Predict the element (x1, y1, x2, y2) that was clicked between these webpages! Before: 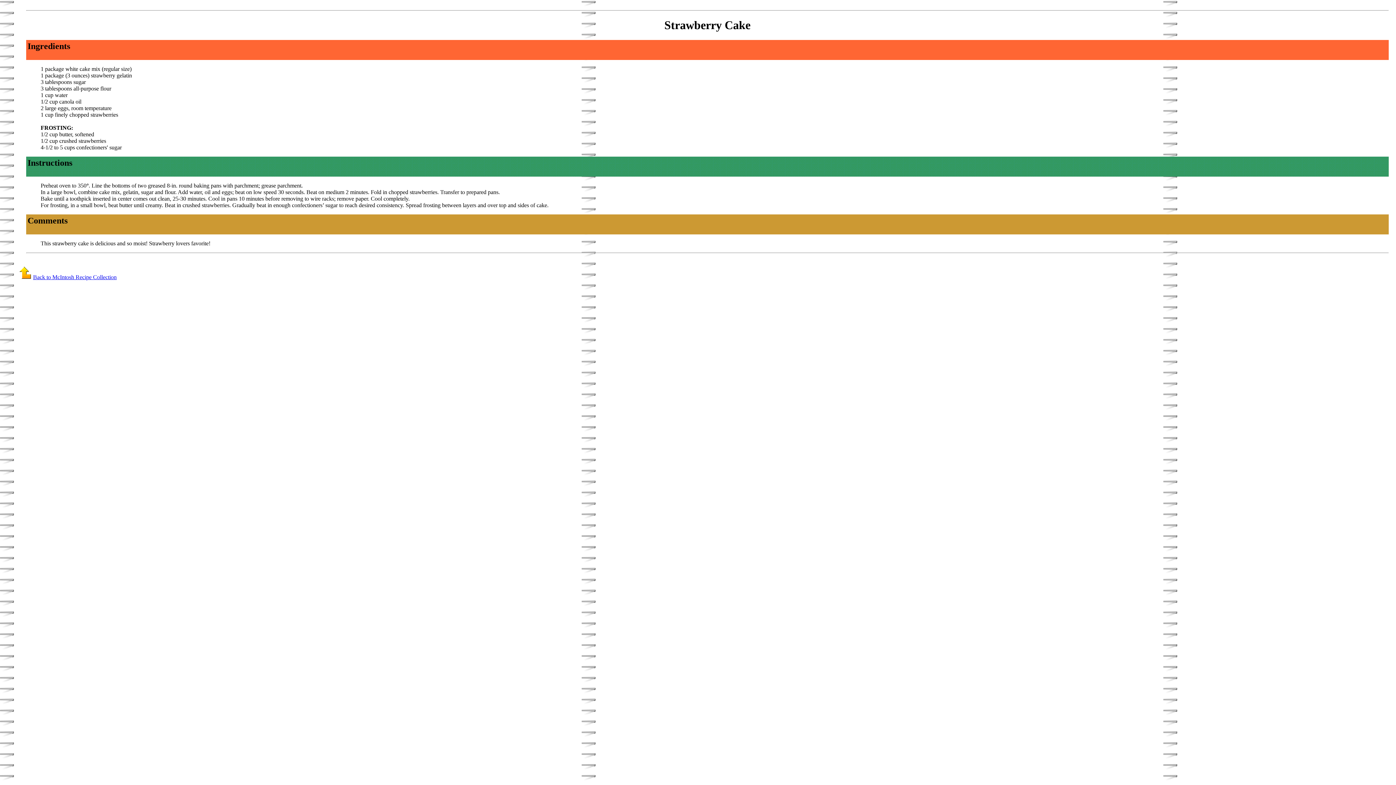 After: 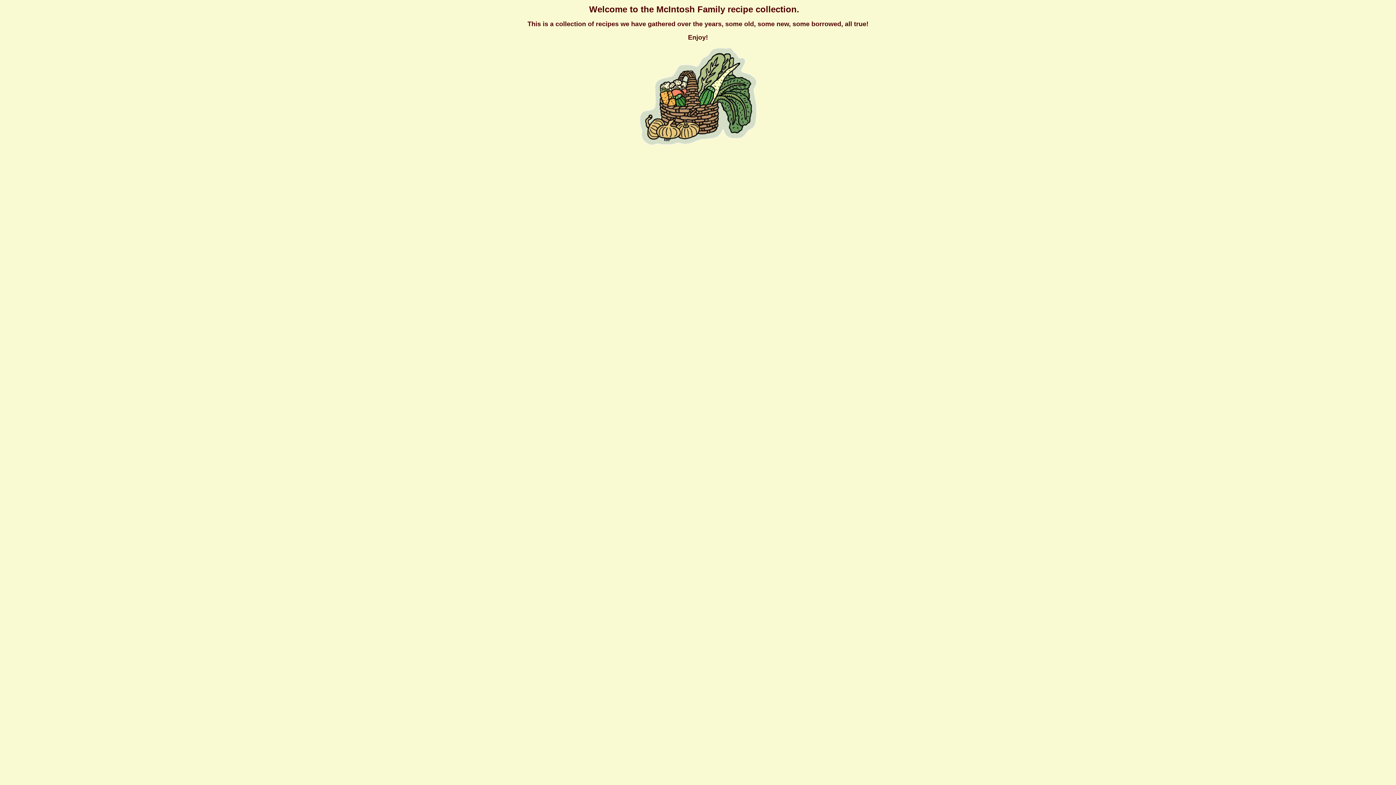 Action: bbox: (33, 274, 116, 280) label: Back to McIntosh Recipe Collection